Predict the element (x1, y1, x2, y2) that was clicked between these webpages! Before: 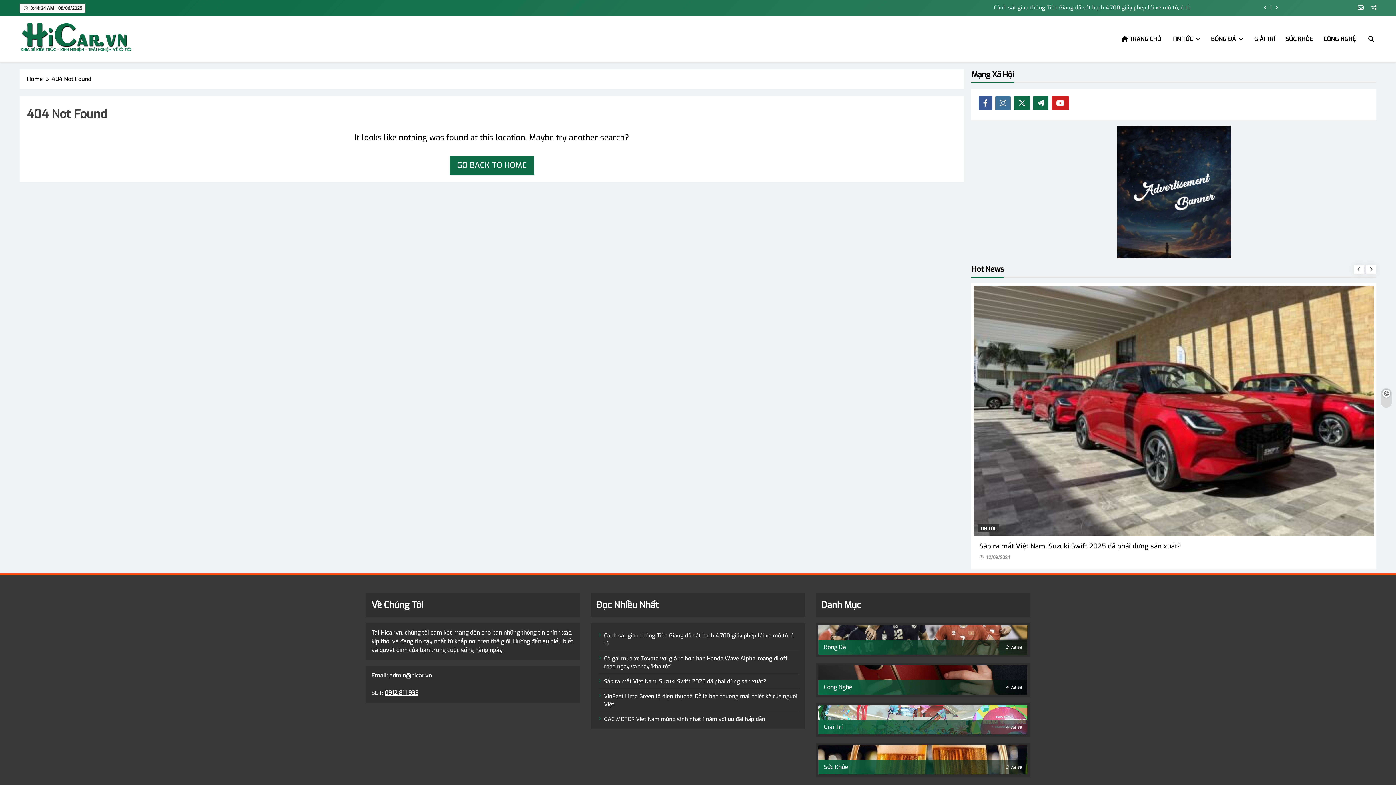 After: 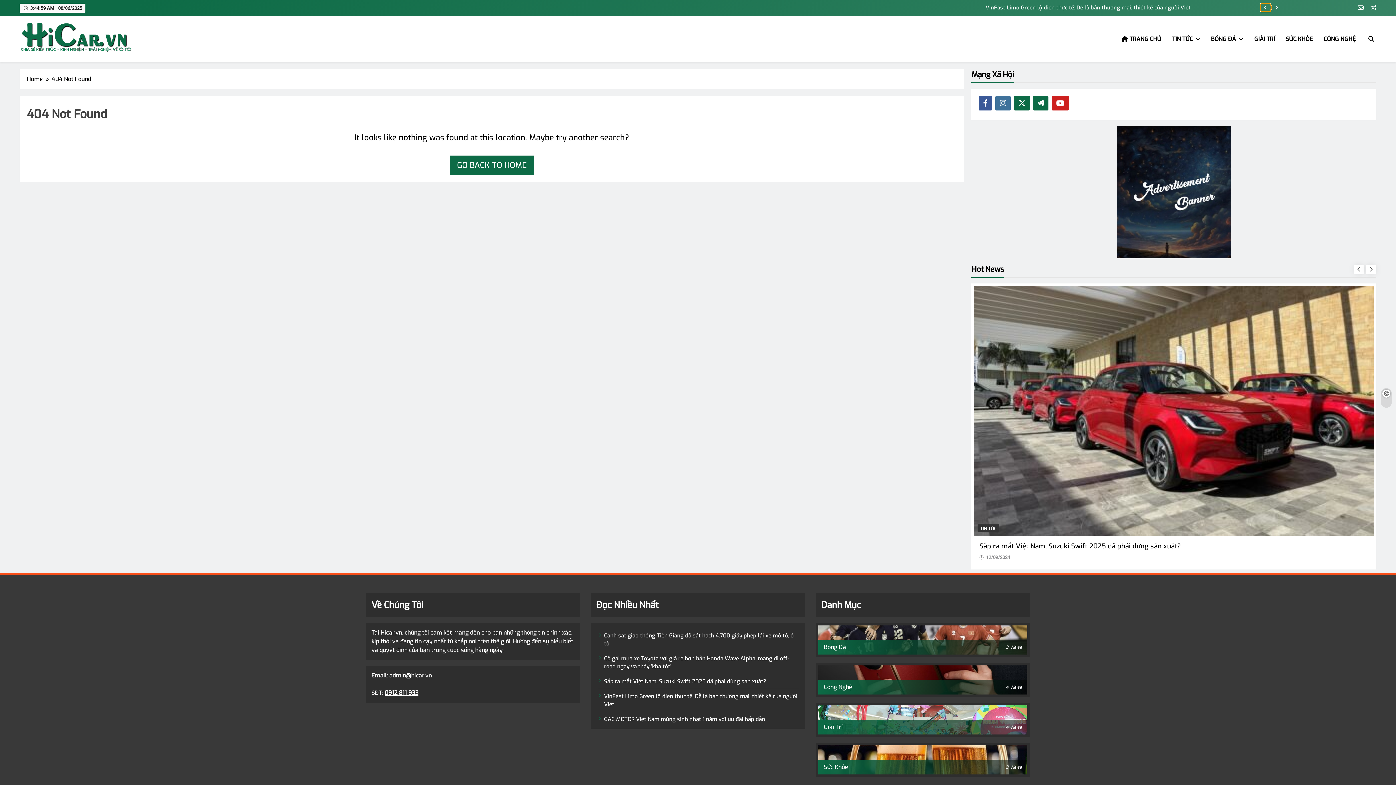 Action: bbox: (1261, 3, 1270, 11)